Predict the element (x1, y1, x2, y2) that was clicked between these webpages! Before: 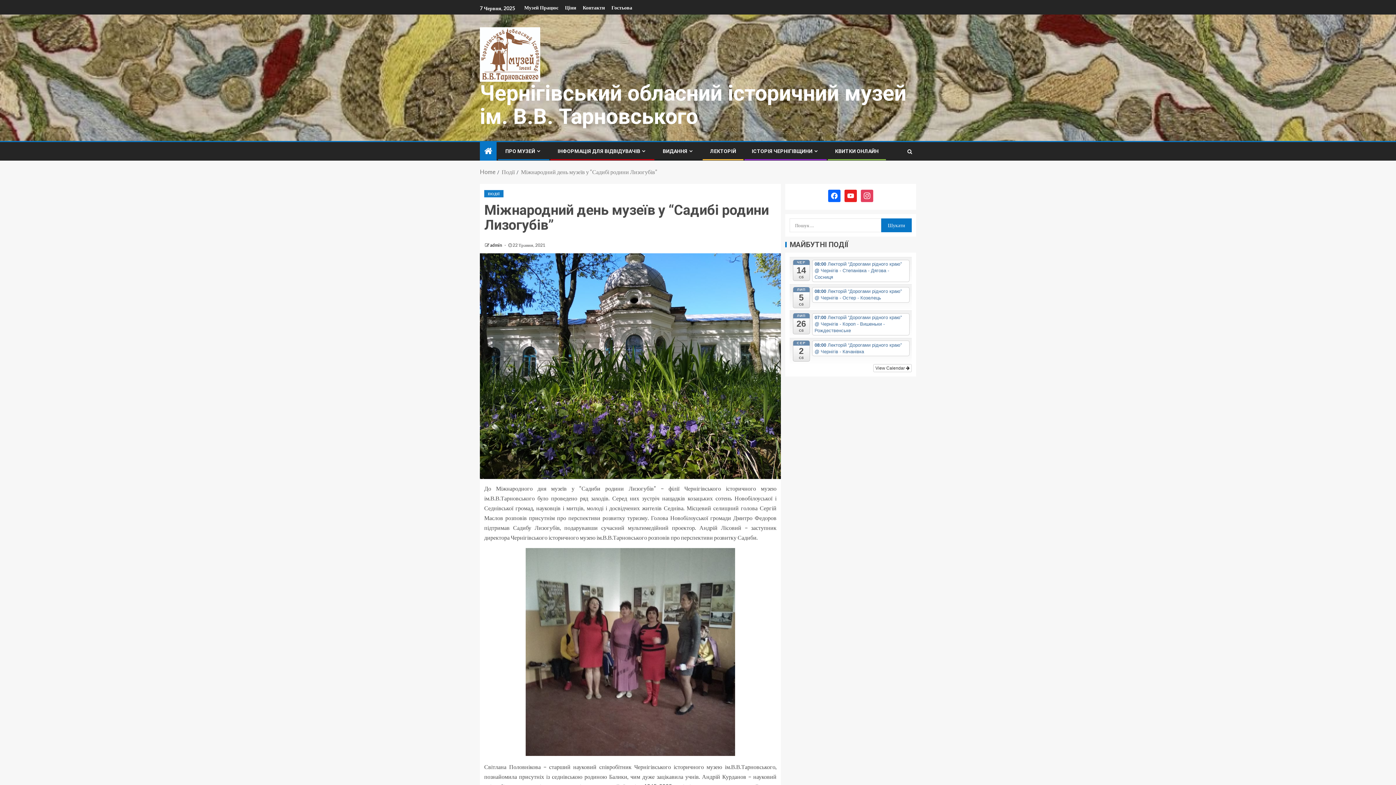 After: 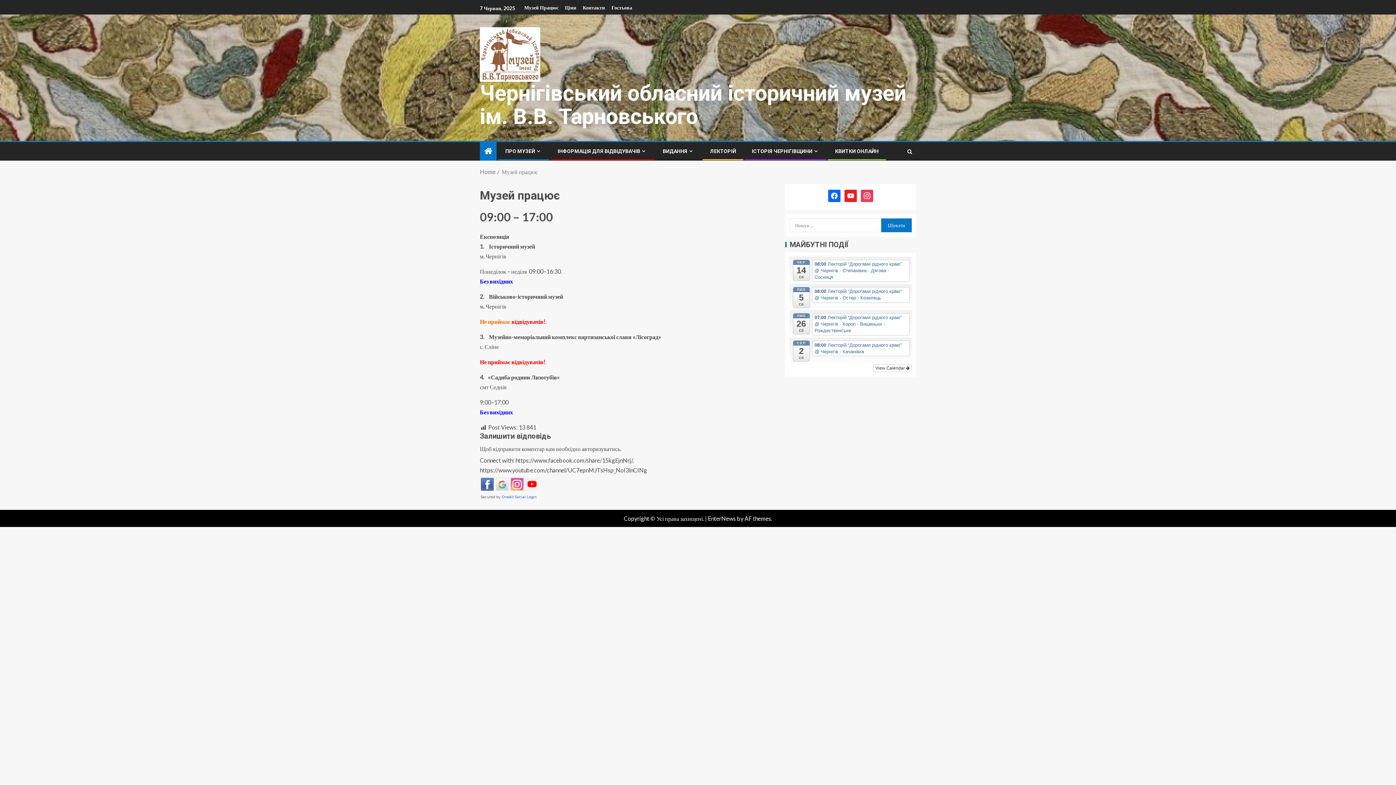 Action: label: Музей Працює bbox: (524, 4, 558, 10)